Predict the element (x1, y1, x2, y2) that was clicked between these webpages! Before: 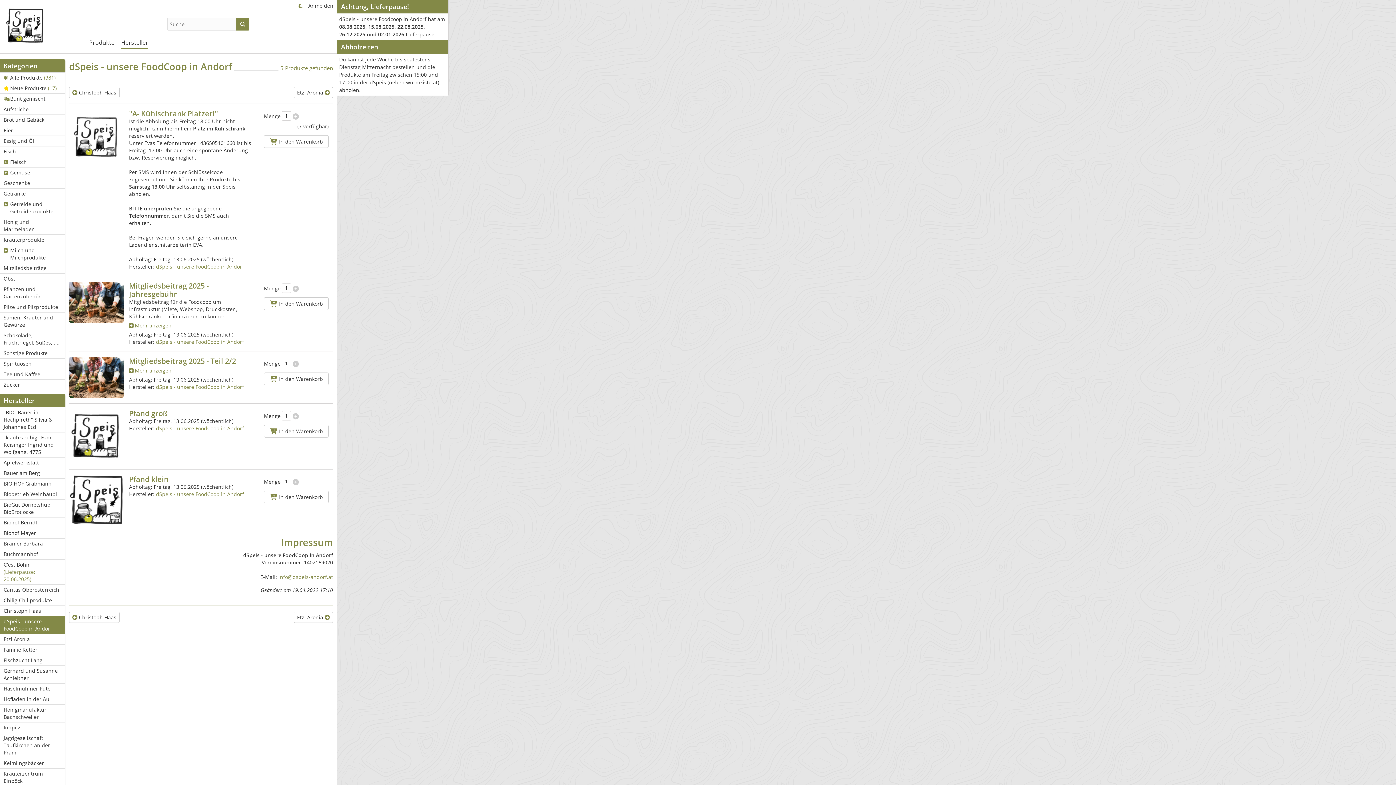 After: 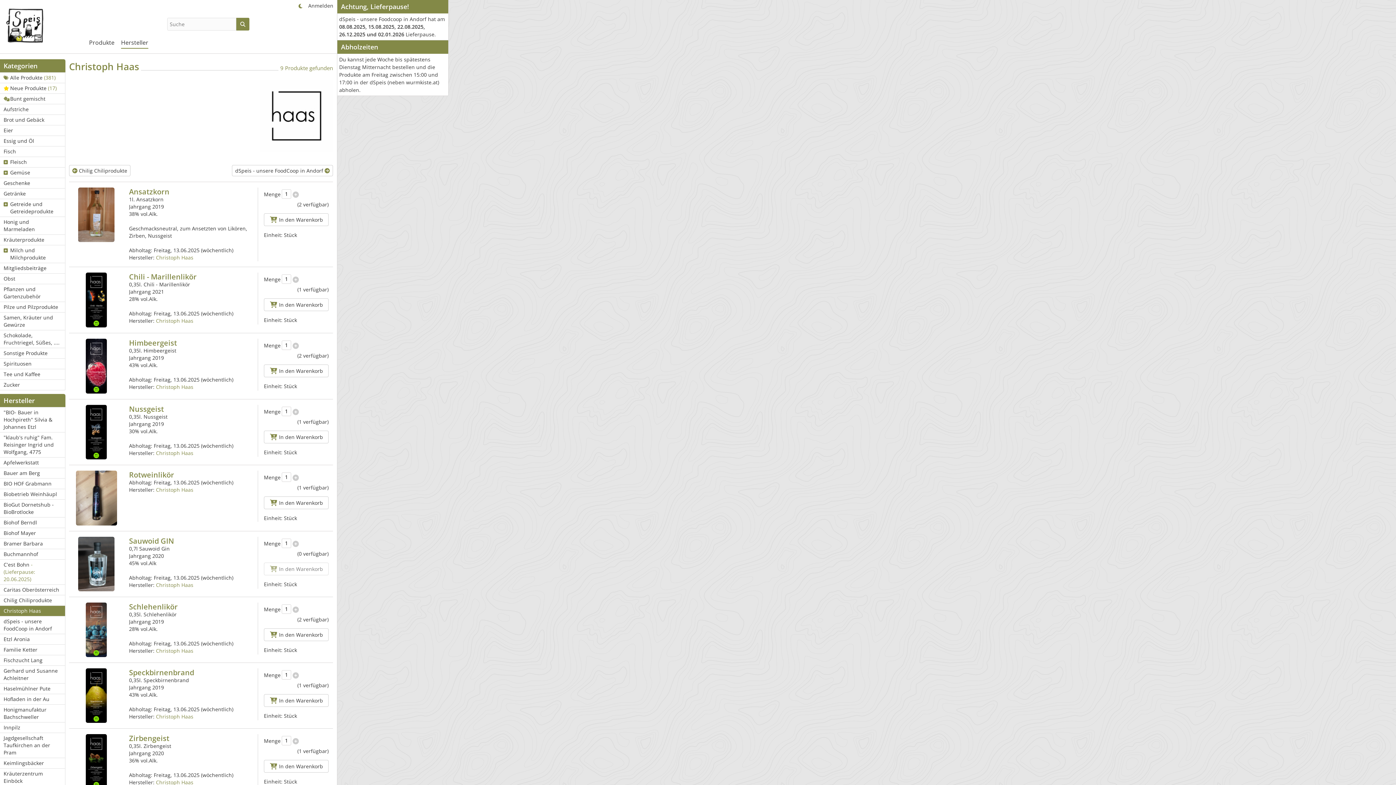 Action: bbox: (69, 86, 119, 98) label:  Christoph Haas